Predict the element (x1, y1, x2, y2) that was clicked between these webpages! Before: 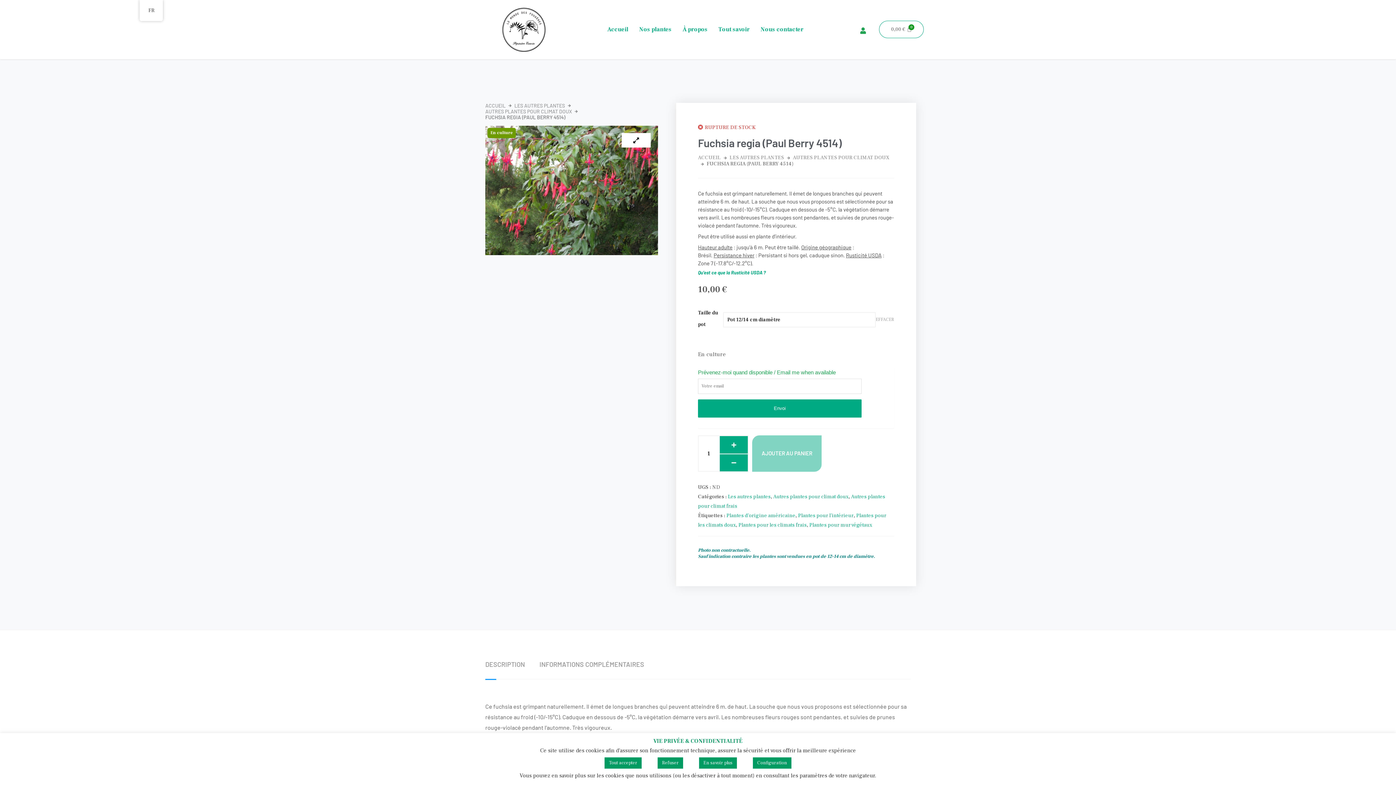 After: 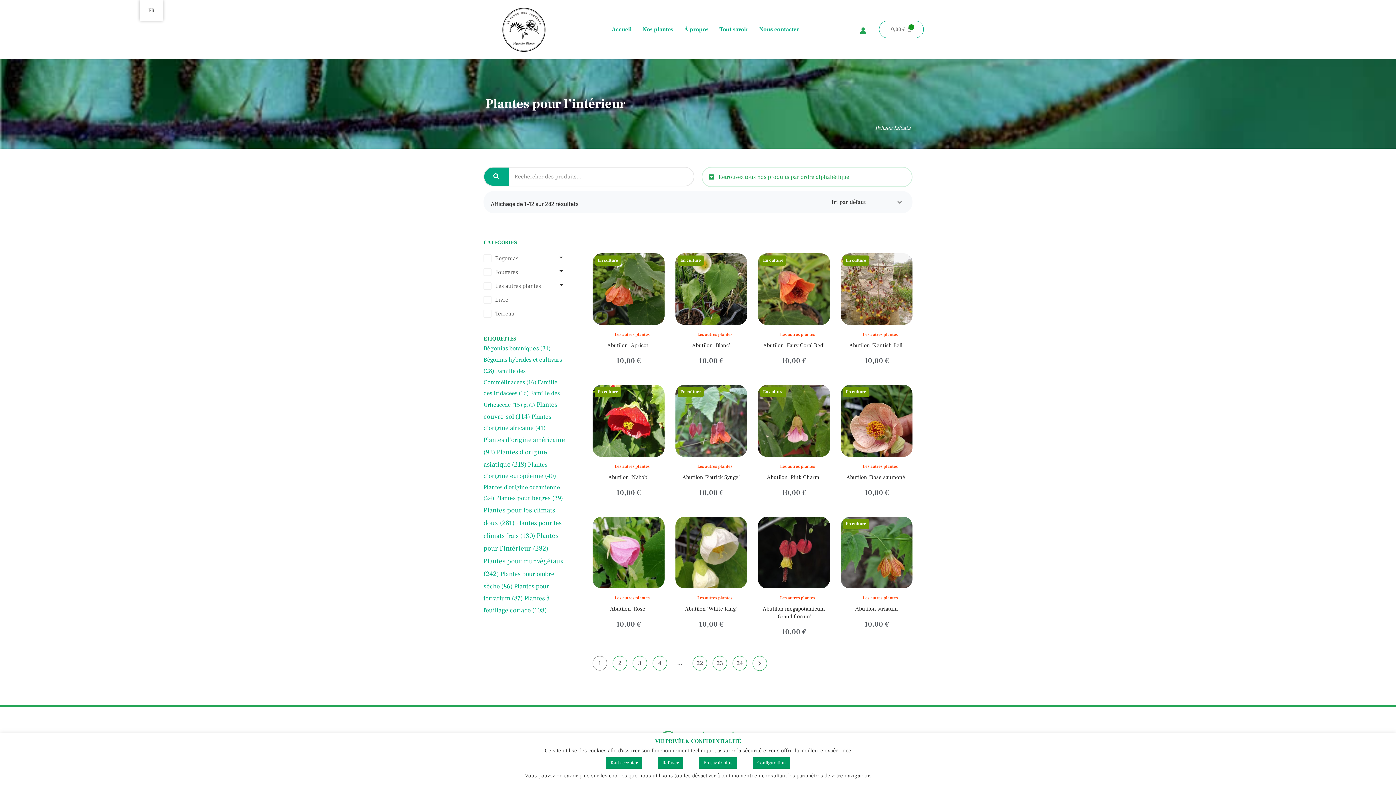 Action: bbox: (798, 512, 853, 519) label: Plantes pour l’intérieur